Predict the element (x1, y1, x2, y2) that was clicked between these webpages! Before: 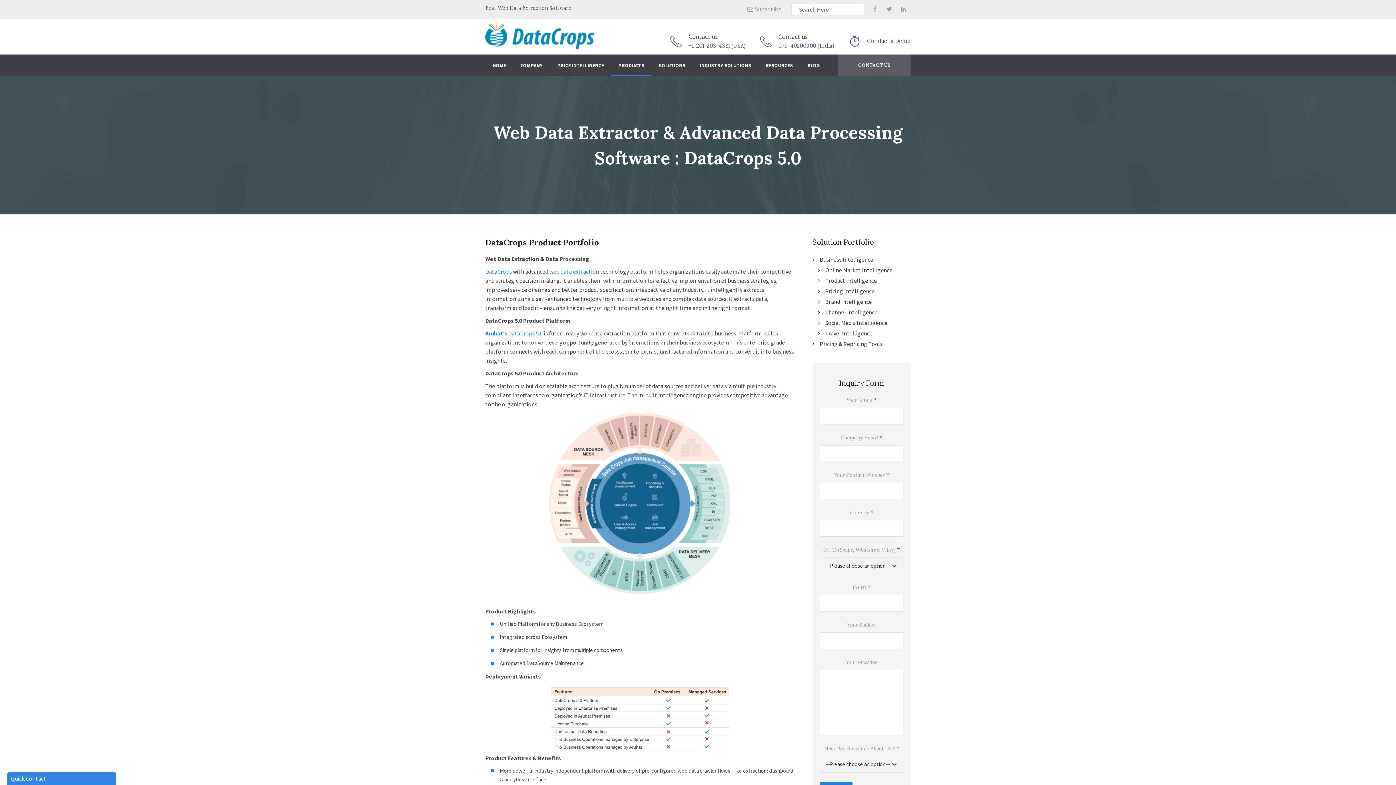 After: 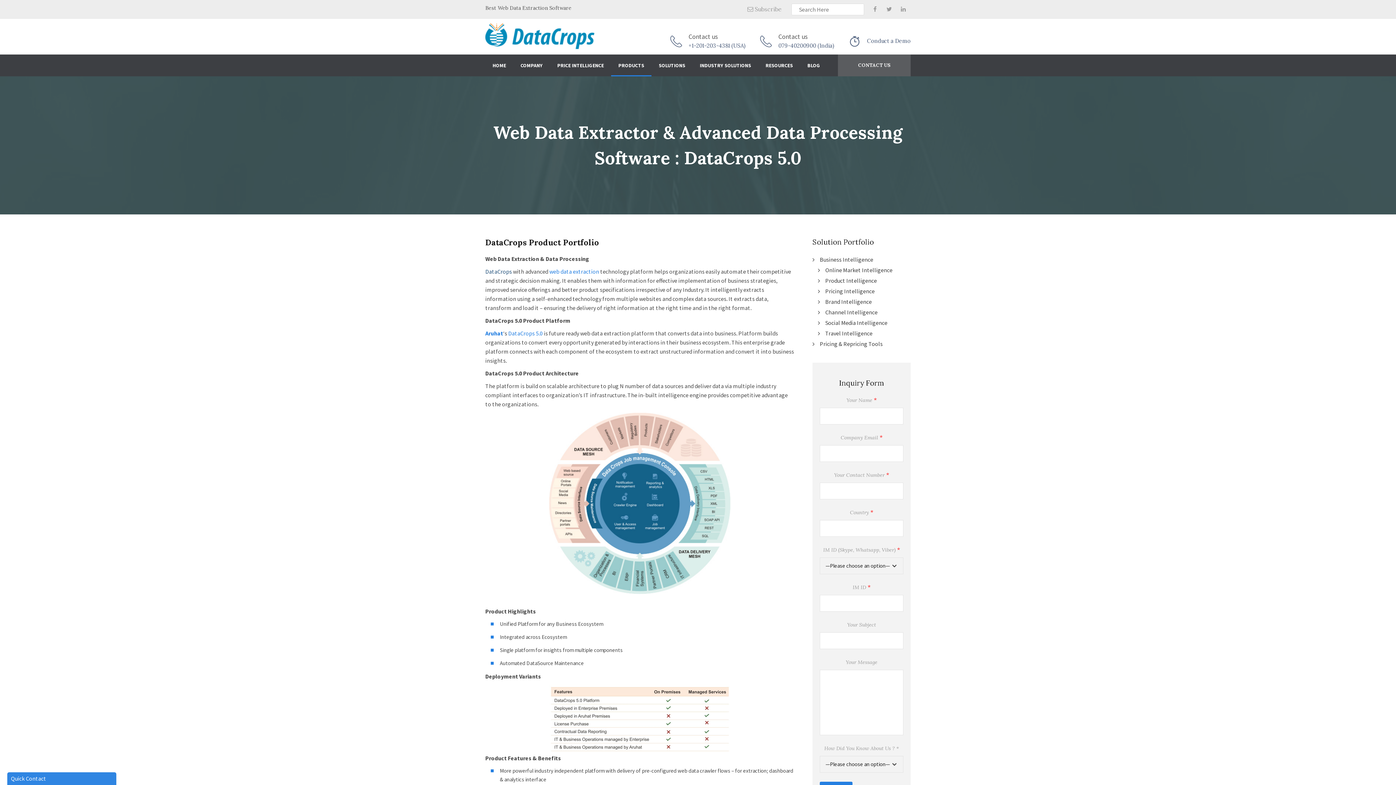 Action: label: DataCrops bbox: (485, 268, 512, 275)